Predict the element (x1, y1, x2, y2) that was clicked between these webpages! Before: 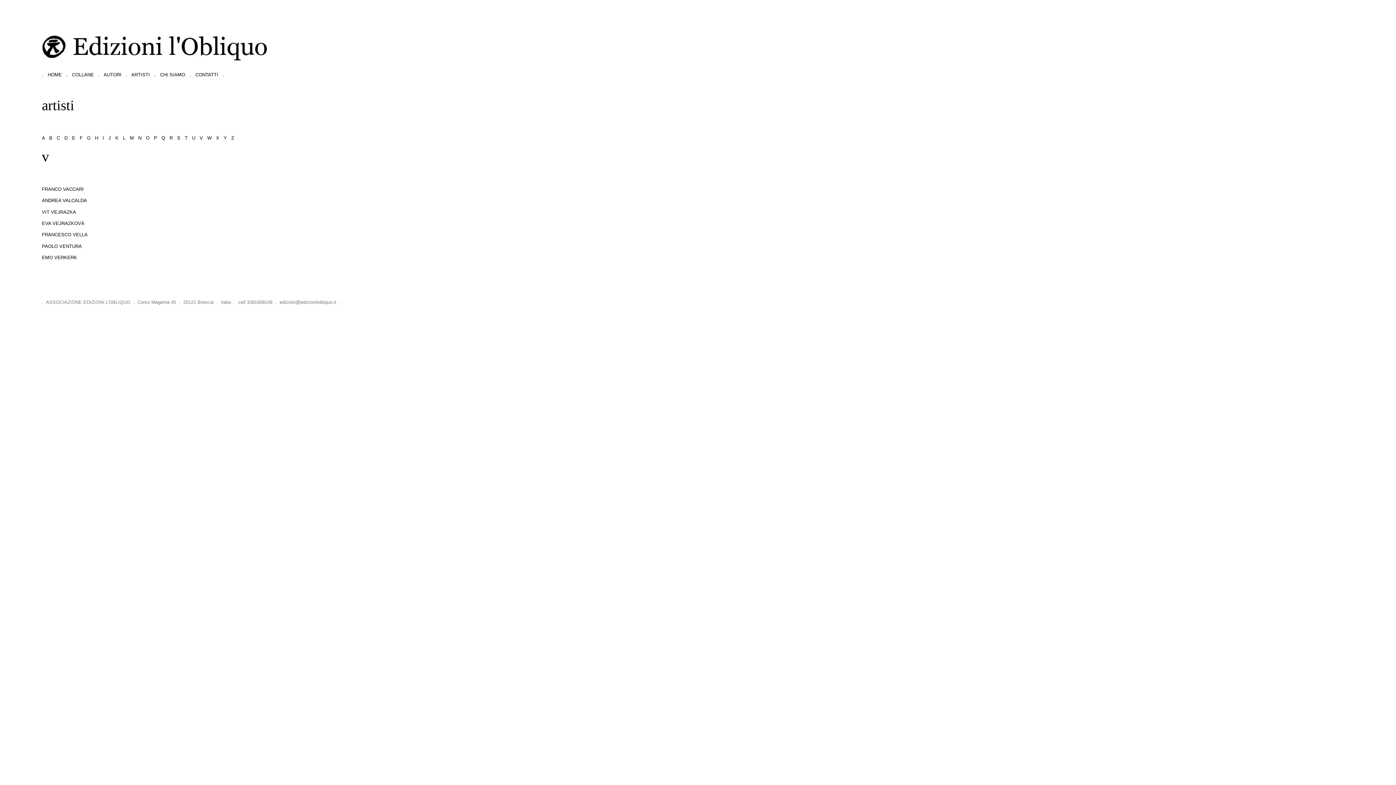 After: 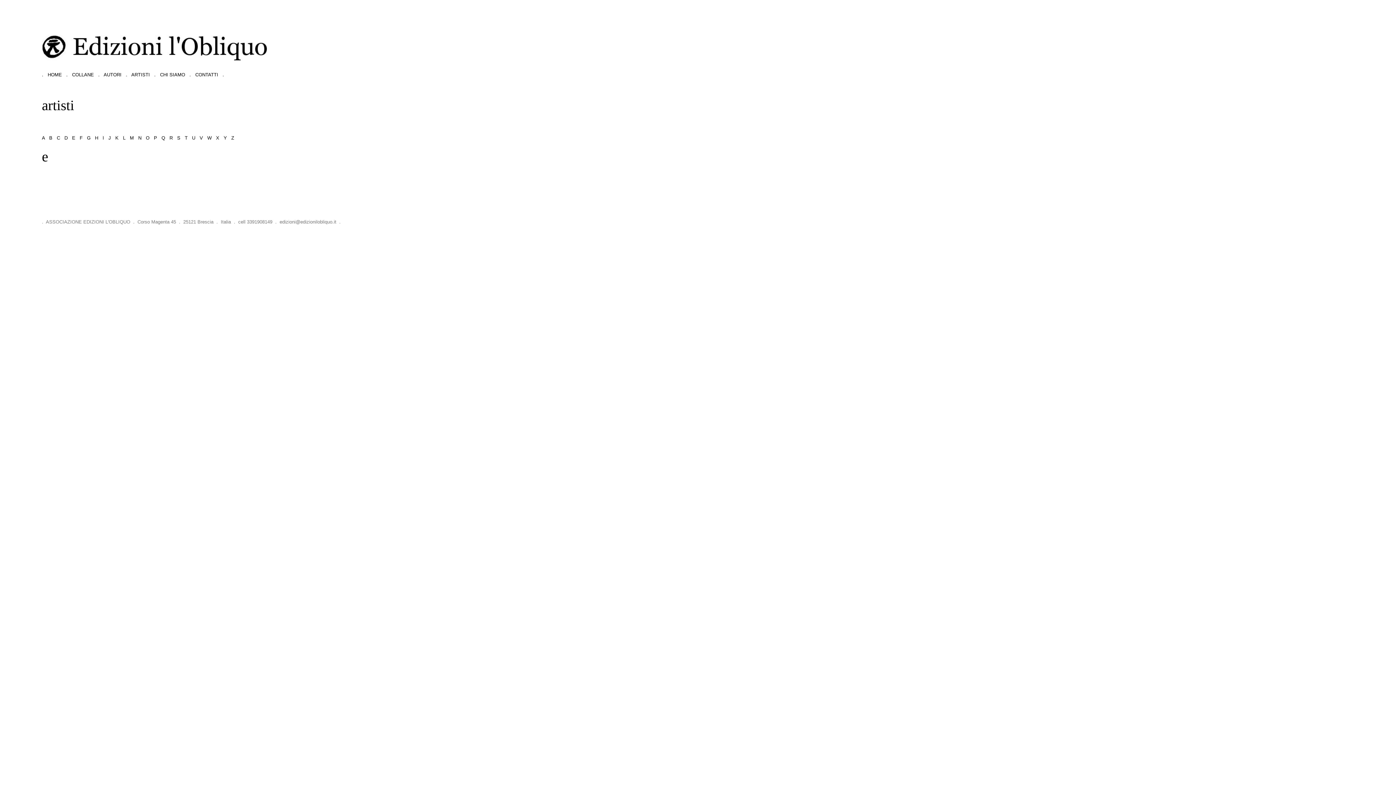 Action: bbox: (72, 135, 75, 140) label: E